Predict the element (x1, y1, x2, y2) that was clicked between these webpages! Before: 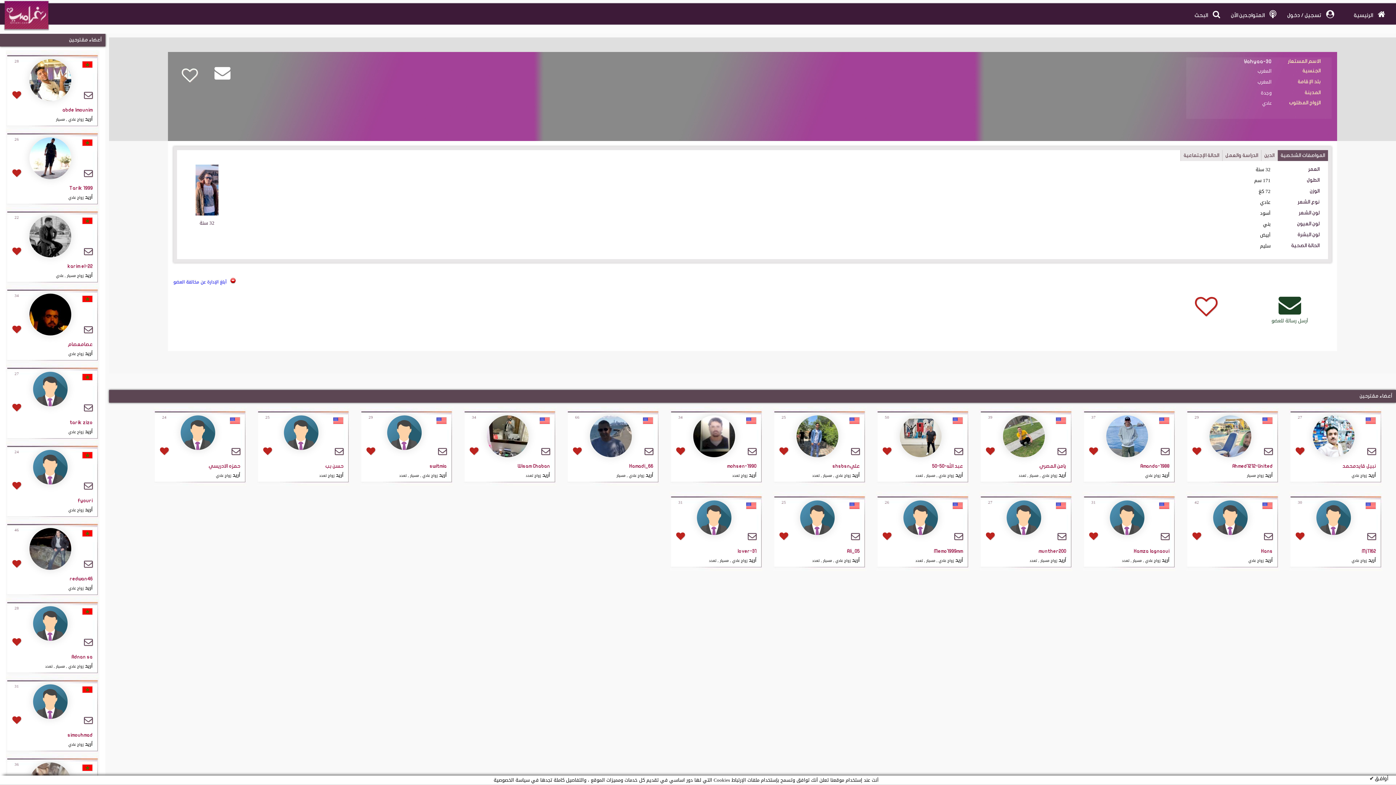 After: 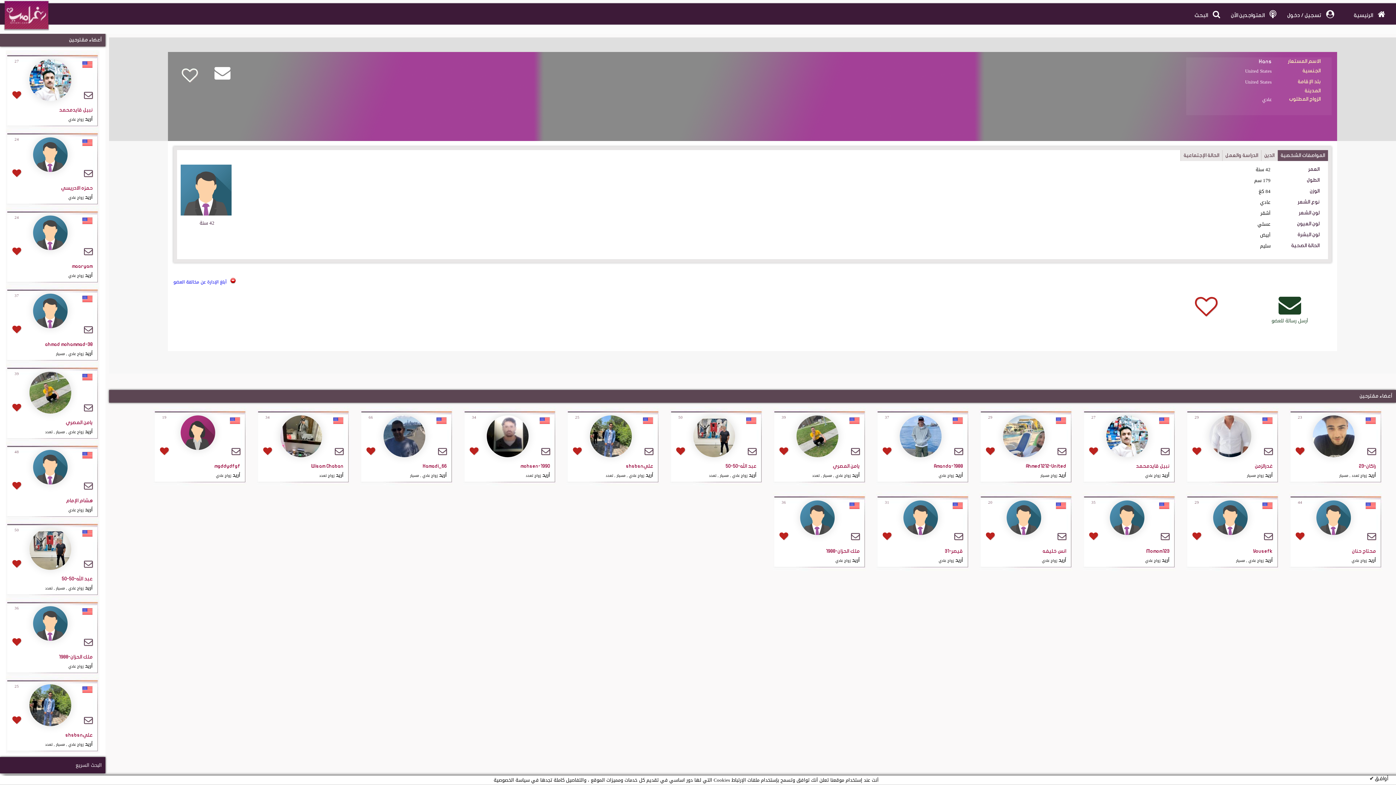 Action: bbox: (1191, 546, 1273, 565) label: Hans
أريد زواج عادي